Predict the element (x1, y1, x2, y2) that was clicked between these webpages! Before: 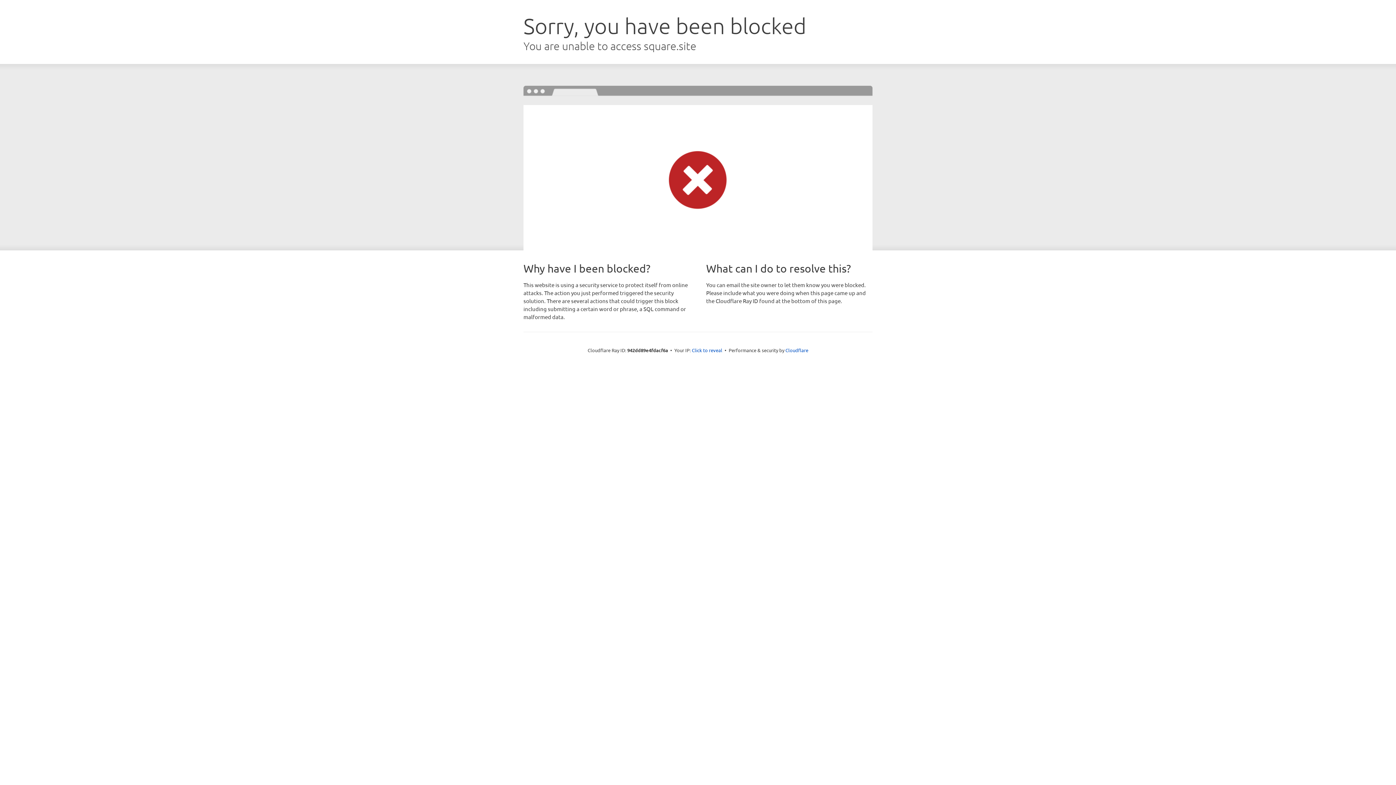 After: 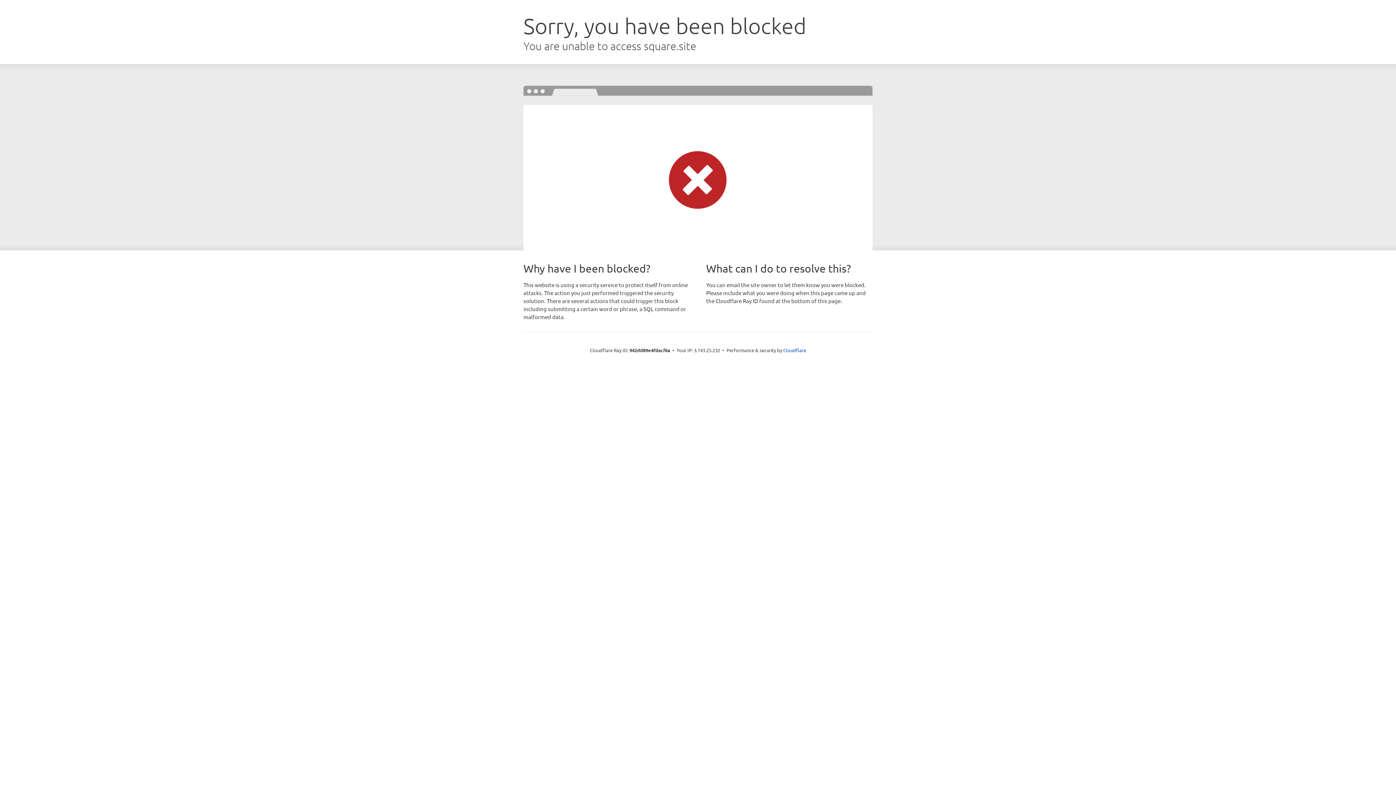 Action: bbox: (692, 346, 722, 353) label: Click to reveal